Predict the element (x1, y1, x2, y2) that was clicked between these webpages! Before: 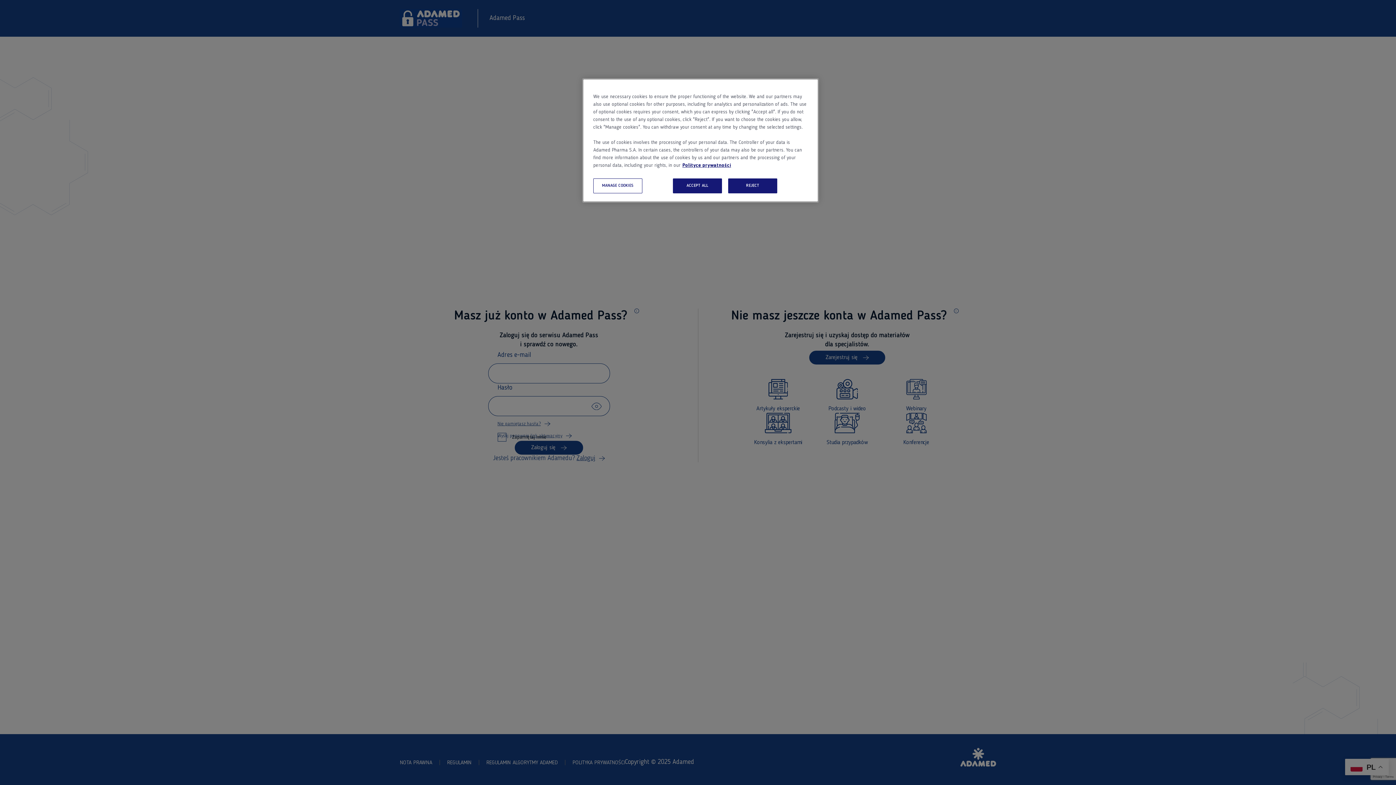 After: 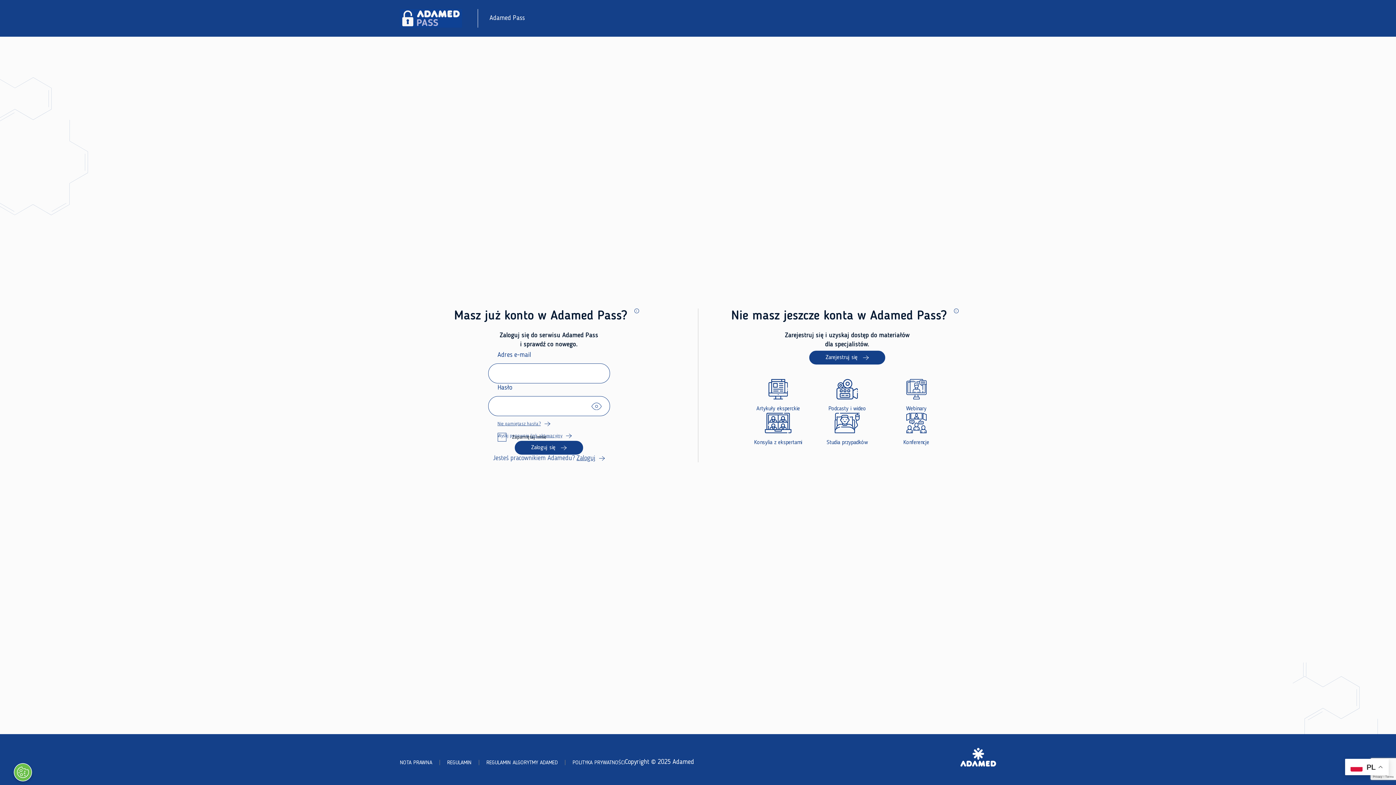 Action: bbox: (728, 178, 777, 193) label: REJECT